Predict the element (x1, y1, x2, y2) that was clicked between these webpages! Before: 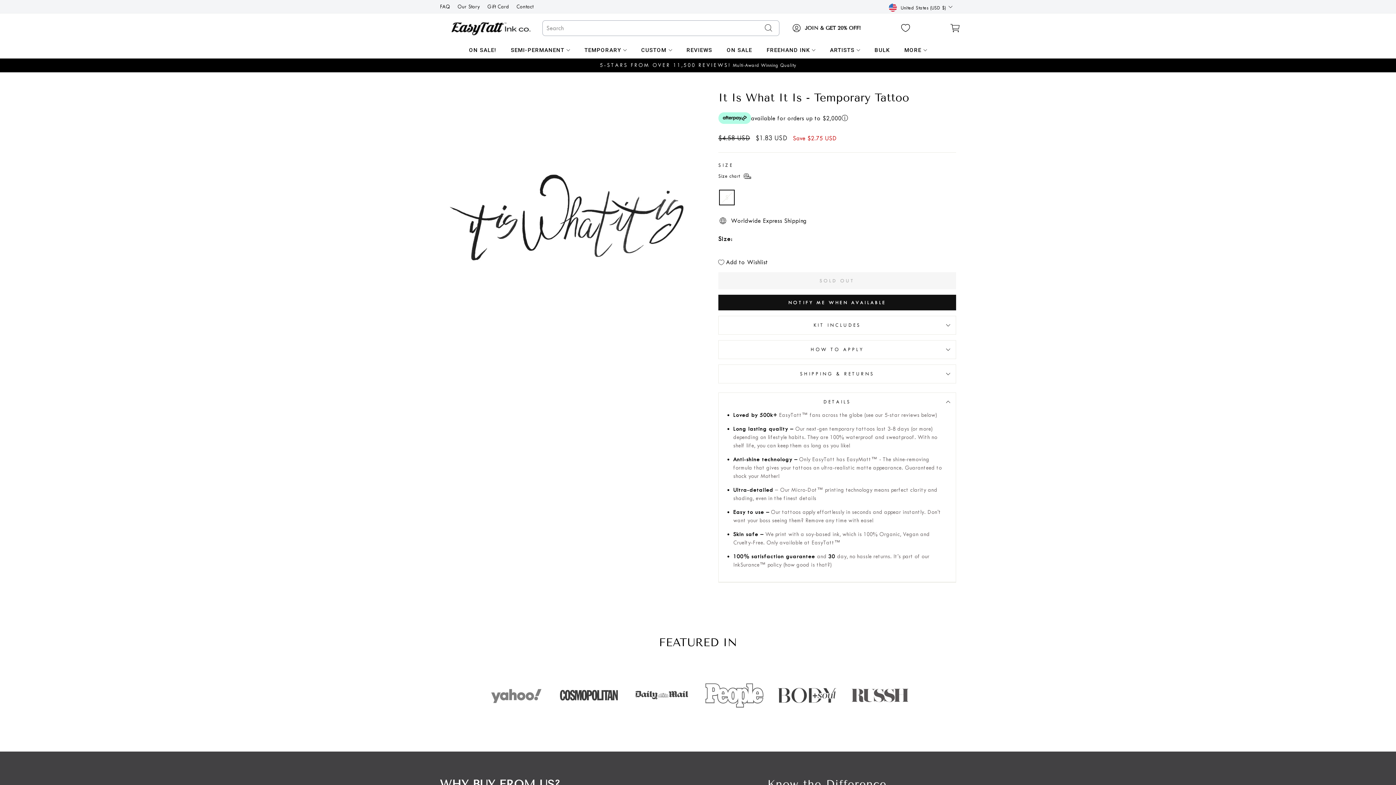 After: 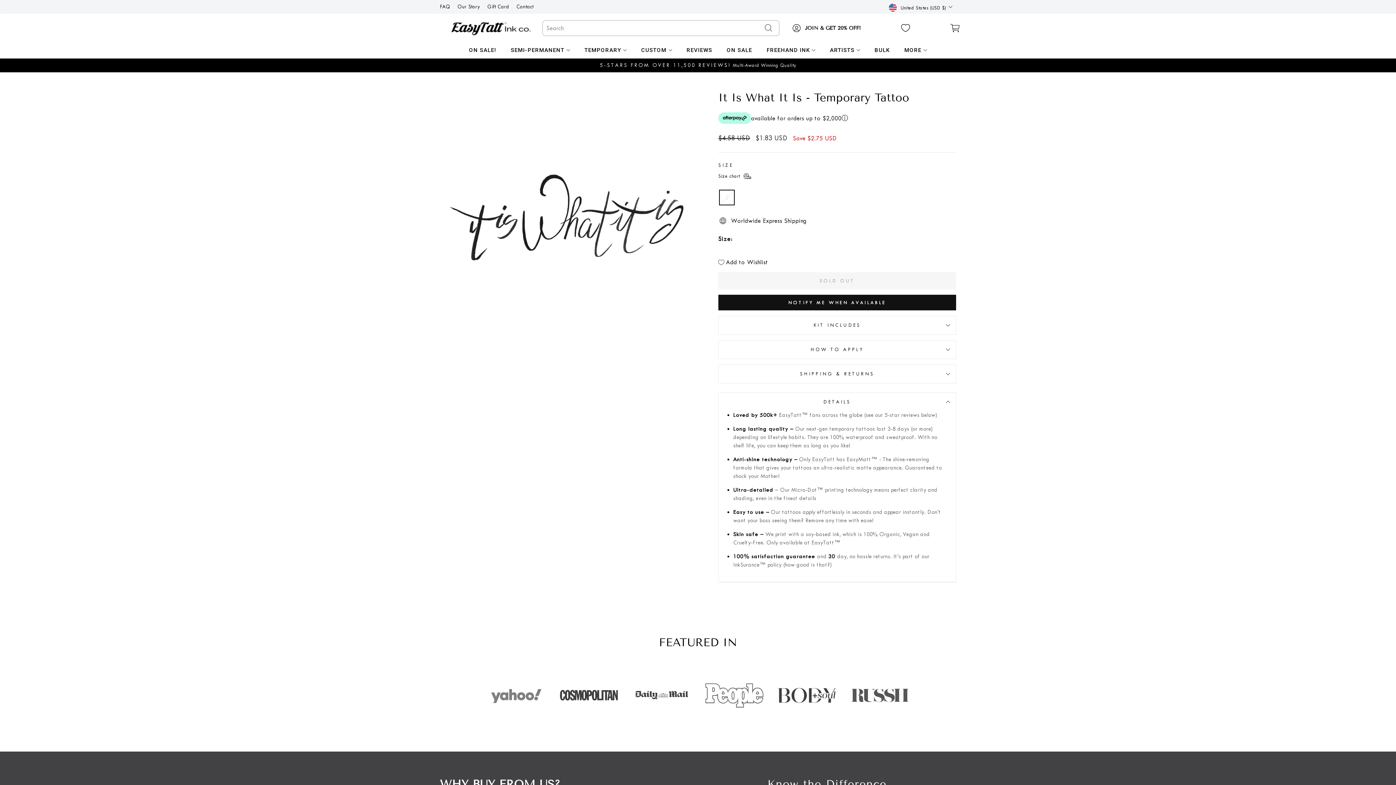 Action: bbox: (802, 24, 861, 32) label: JOIN & GET 20% OFF!